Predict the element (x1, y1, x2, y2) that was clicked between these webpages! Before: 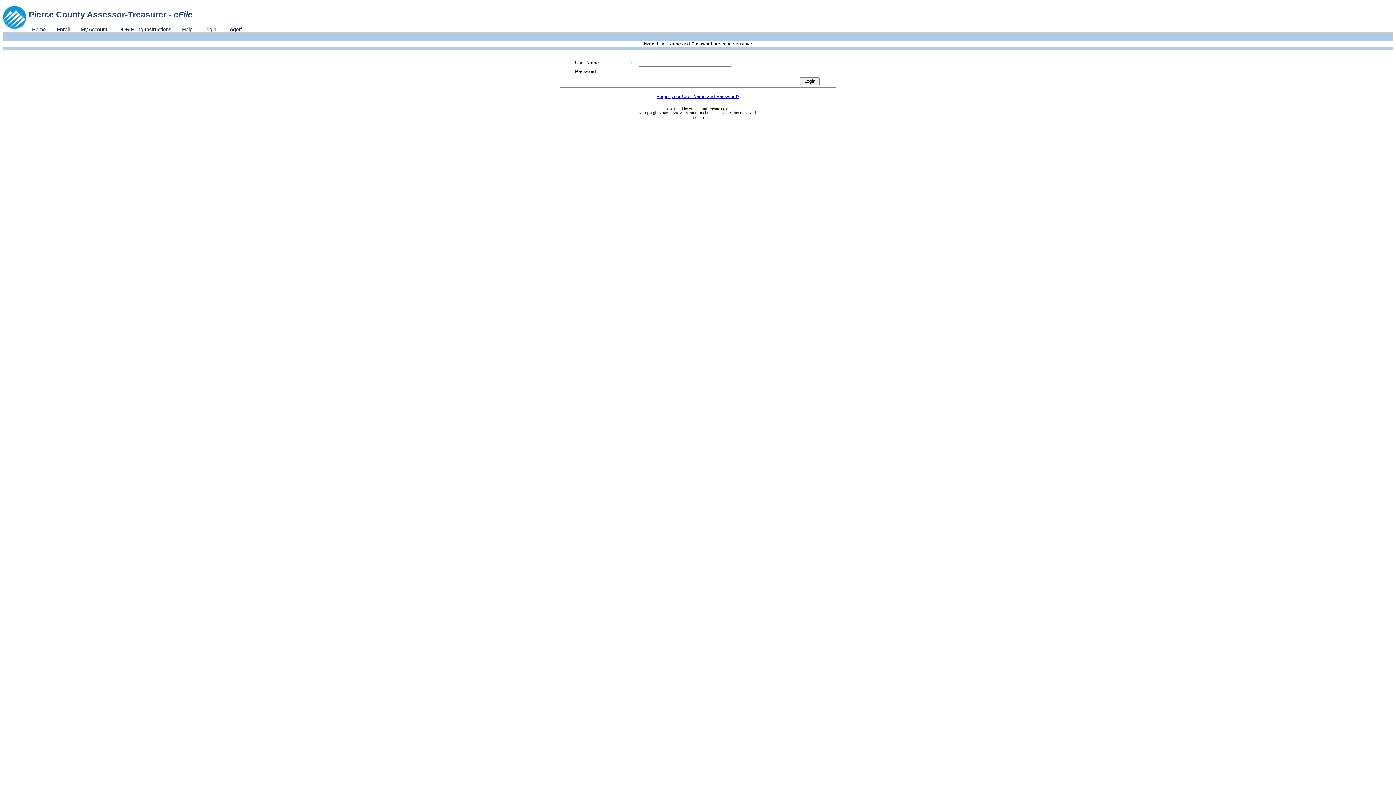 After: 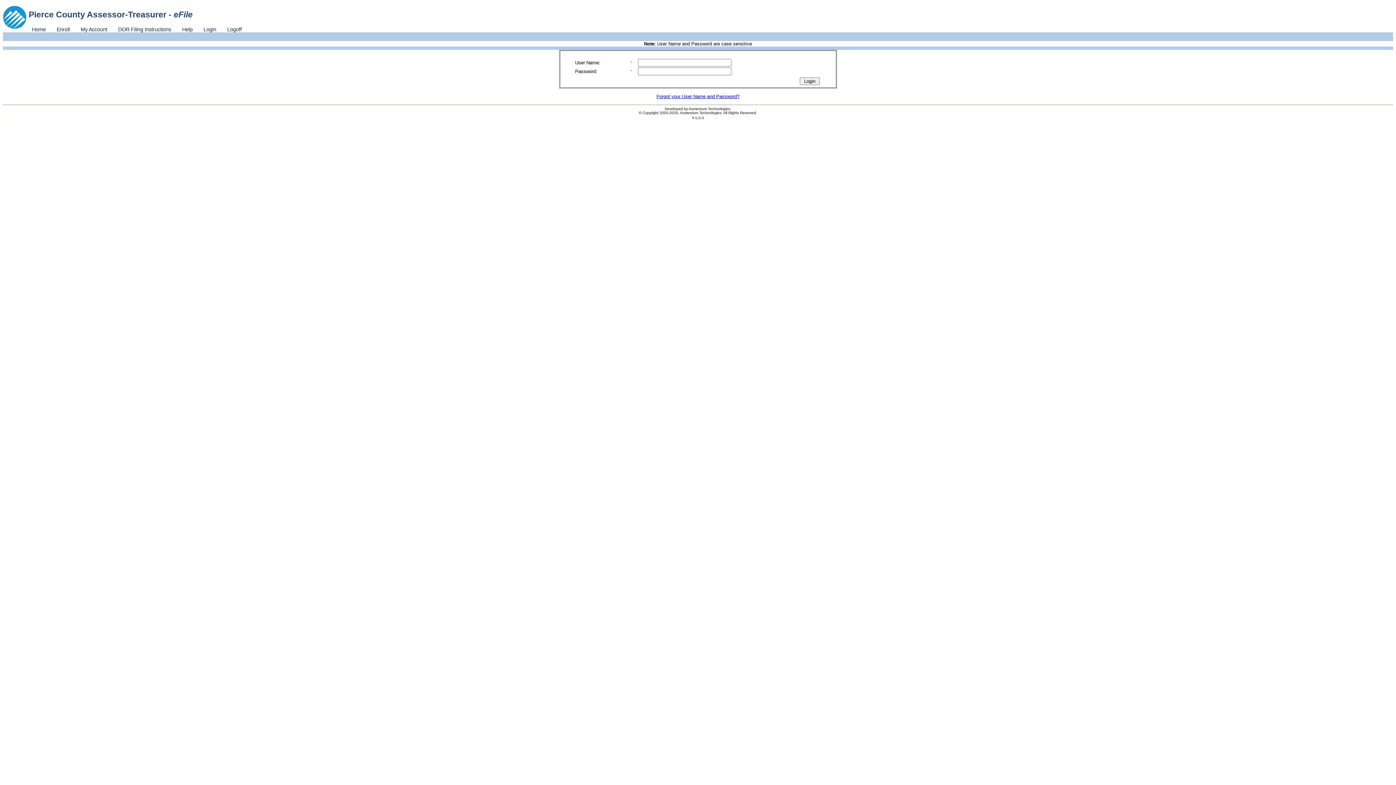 Action: bbox: (75, 26, 112, 32) label: My Account